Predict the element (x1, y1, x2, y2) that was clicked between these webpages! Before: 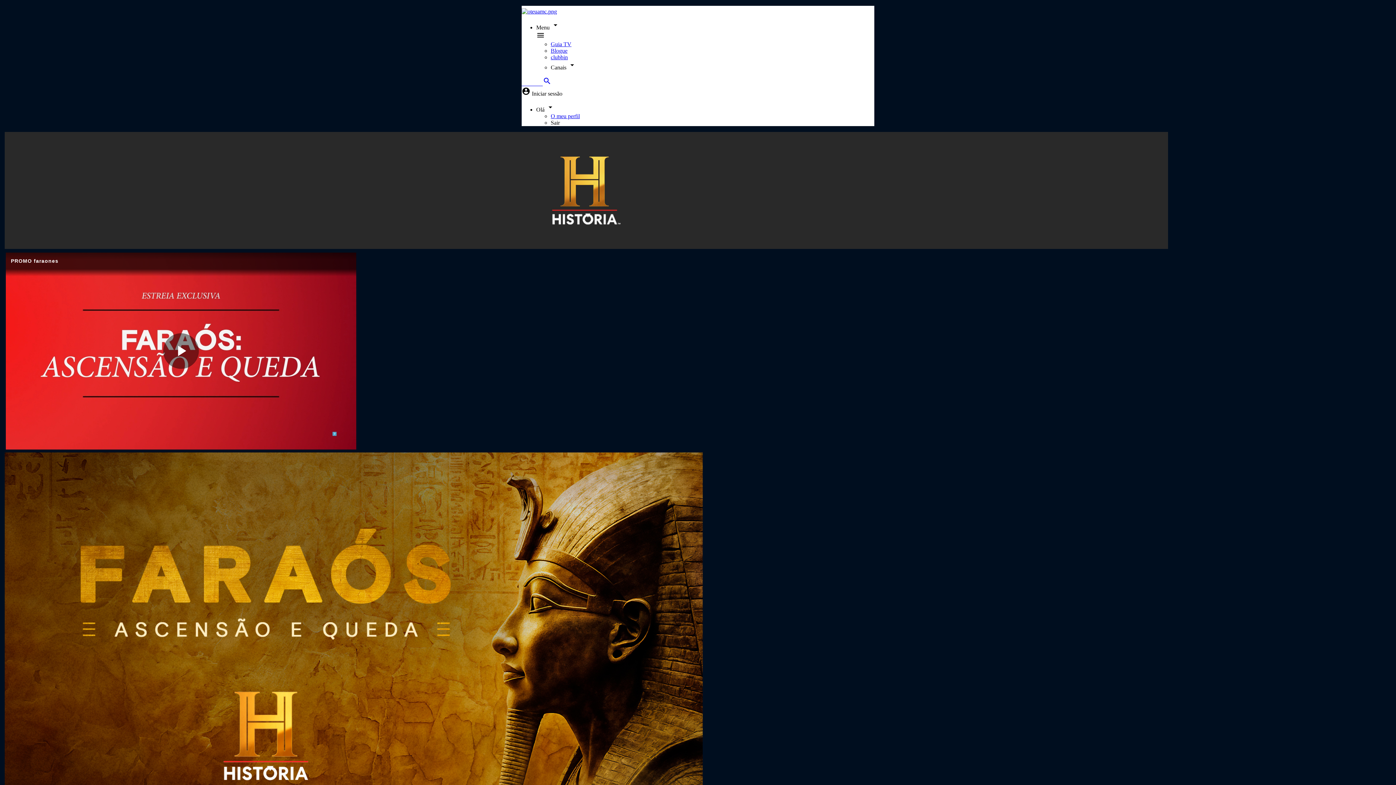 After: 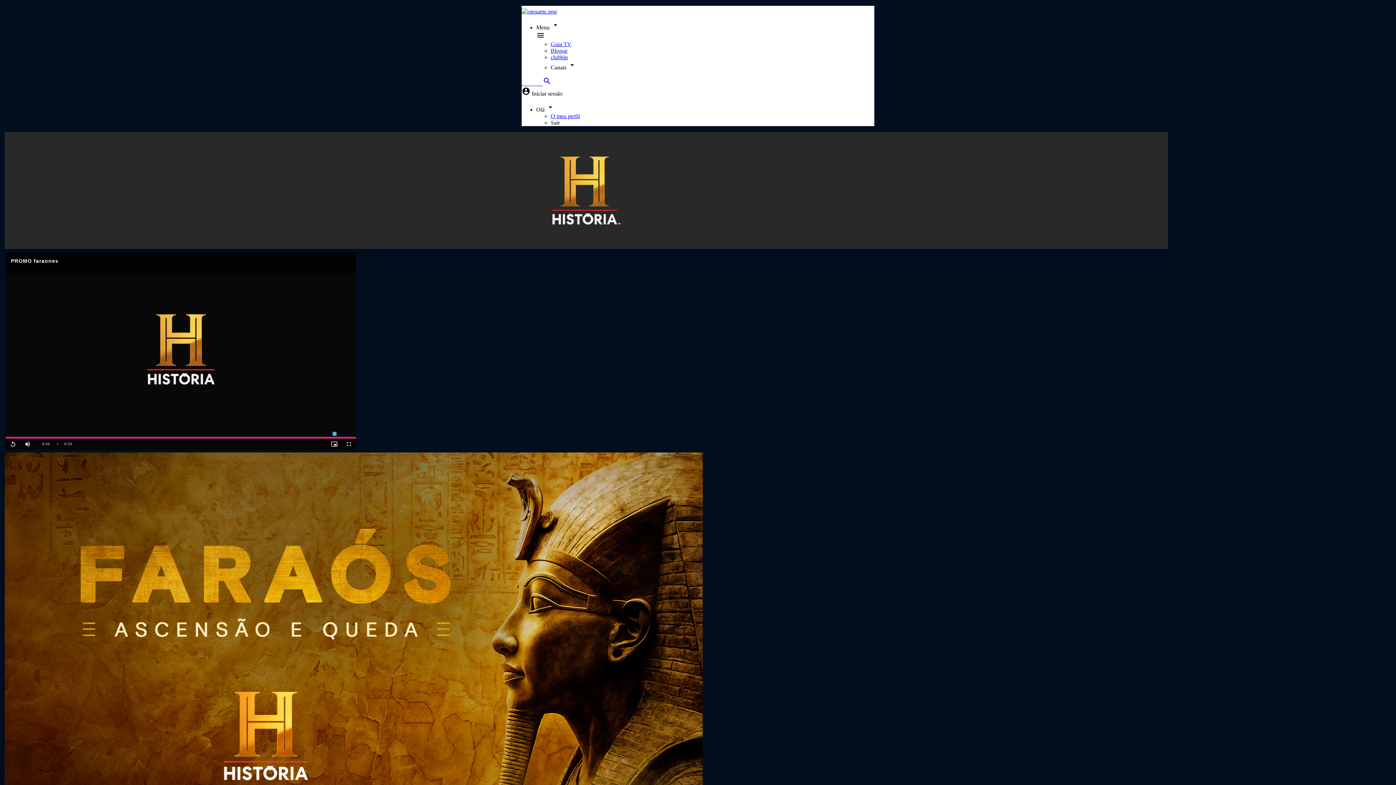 Action: label: Play Video bbox: (163, 333, 198, 369)